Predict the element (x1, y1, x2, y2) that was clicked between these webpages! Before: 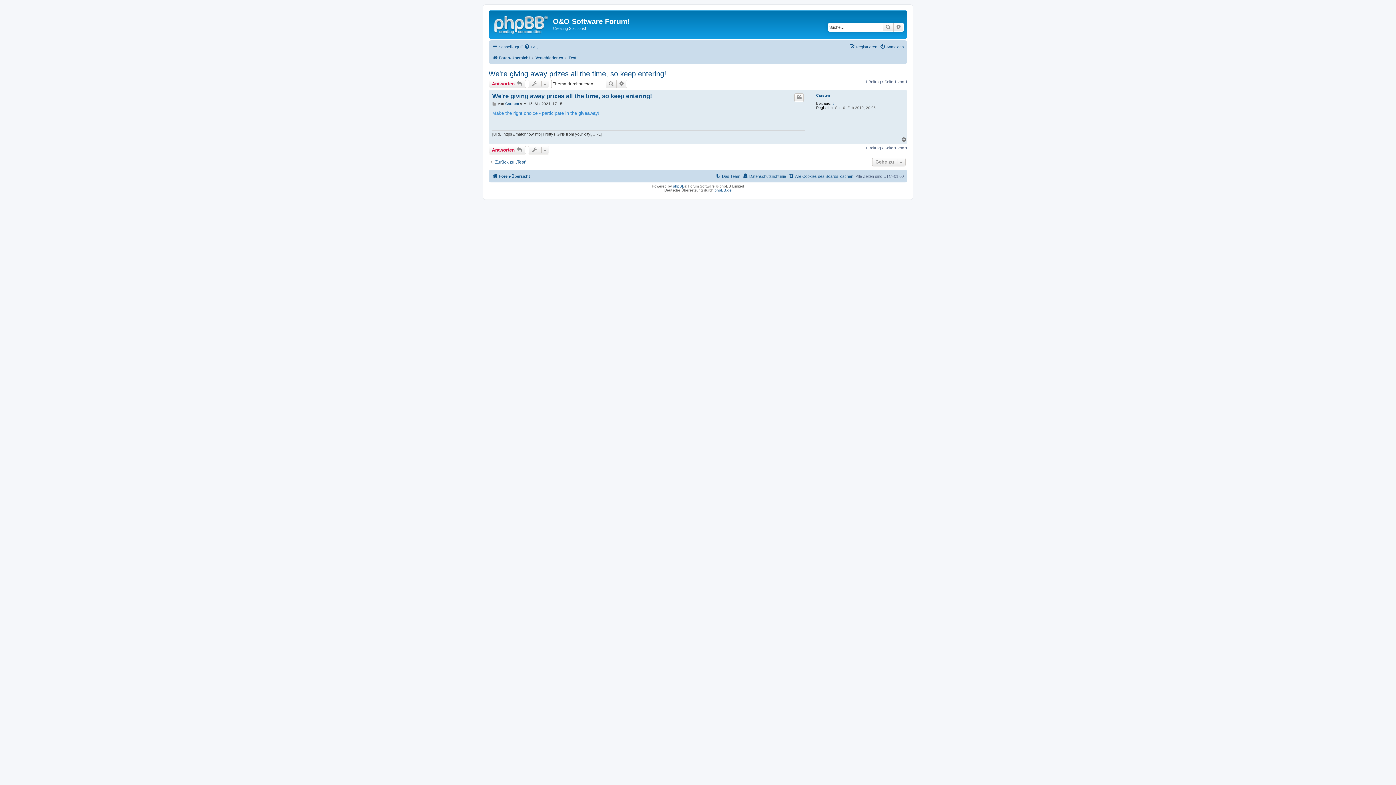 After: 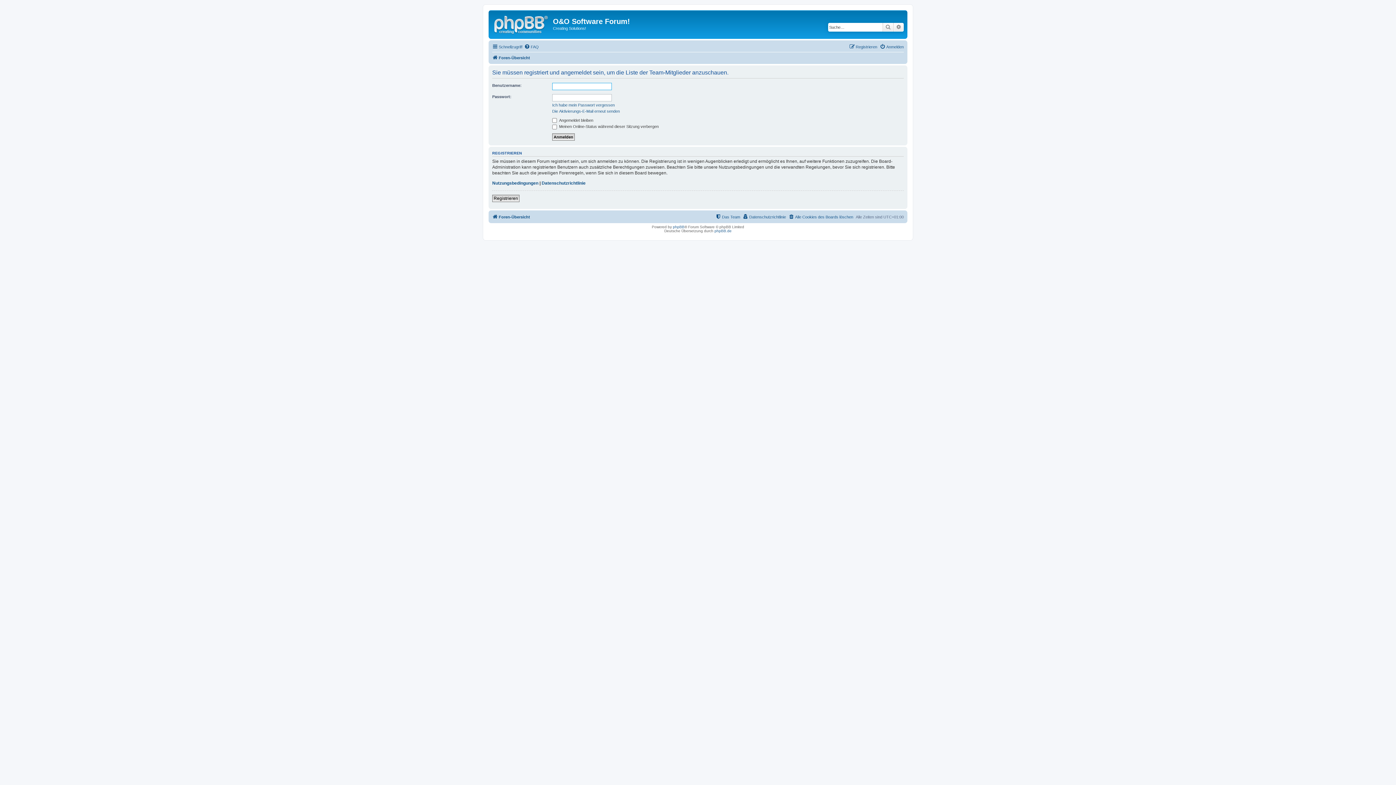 Action: bbox: (715, 172, 740, 180) label: Das Team